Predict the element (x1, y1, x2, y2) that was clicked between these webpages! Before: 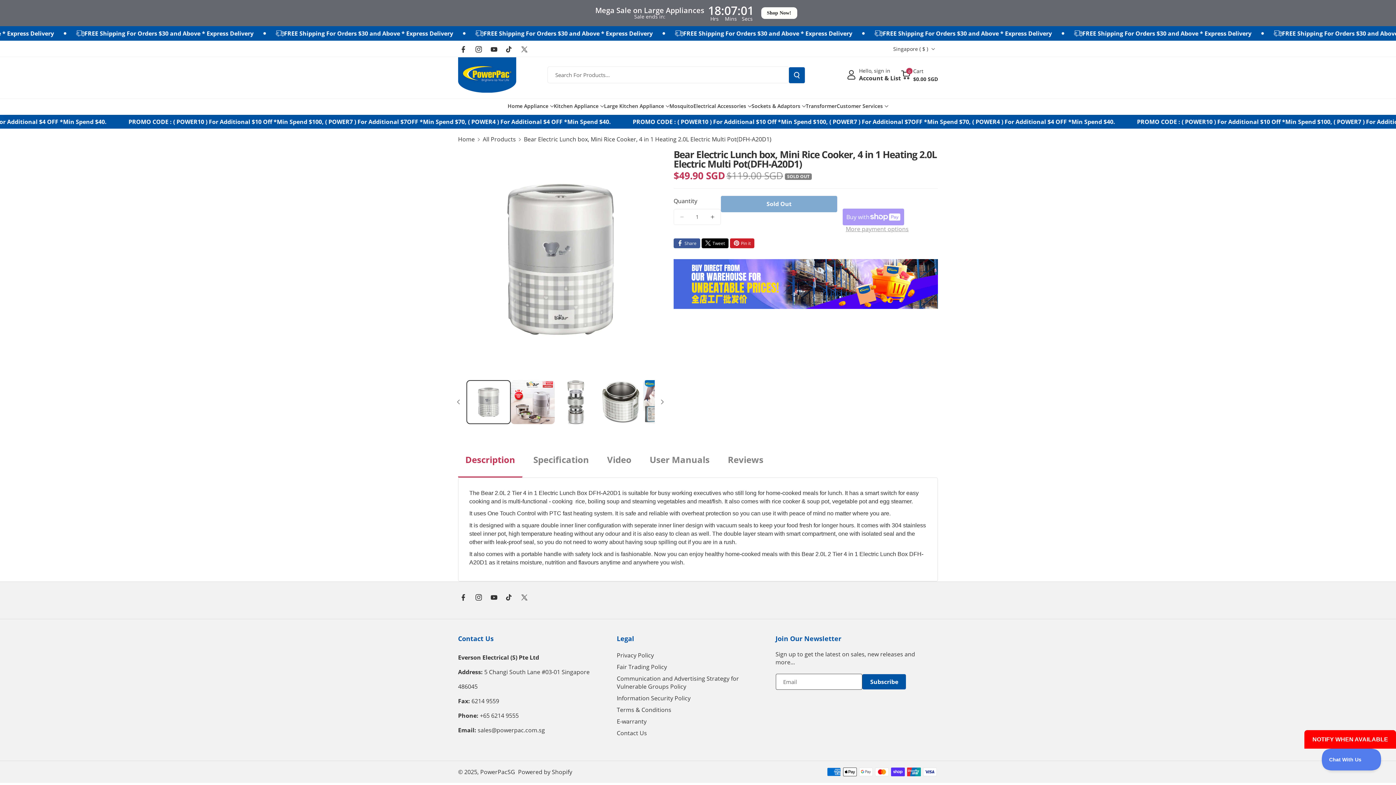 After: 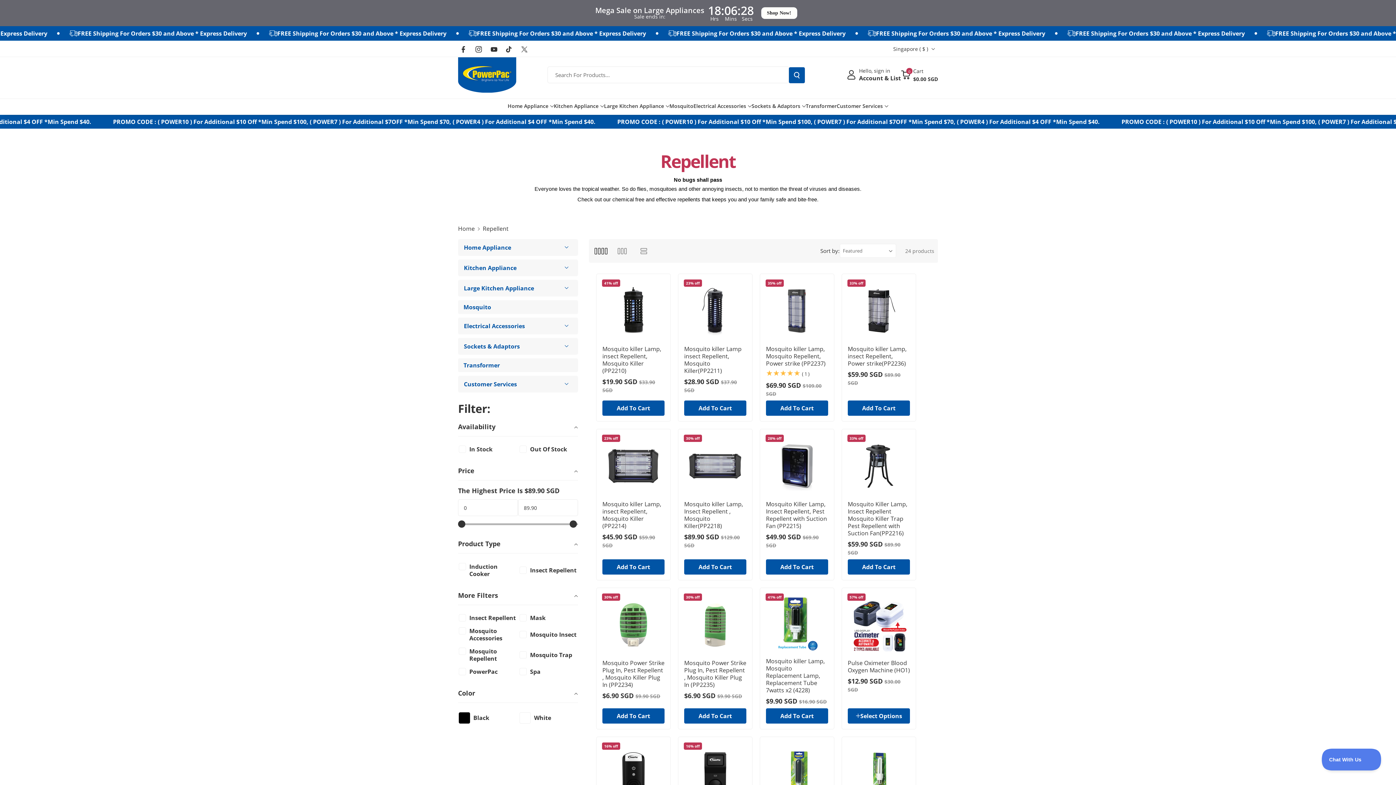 Action: label: Mosquito bbox: (669, 102, 693, 109)